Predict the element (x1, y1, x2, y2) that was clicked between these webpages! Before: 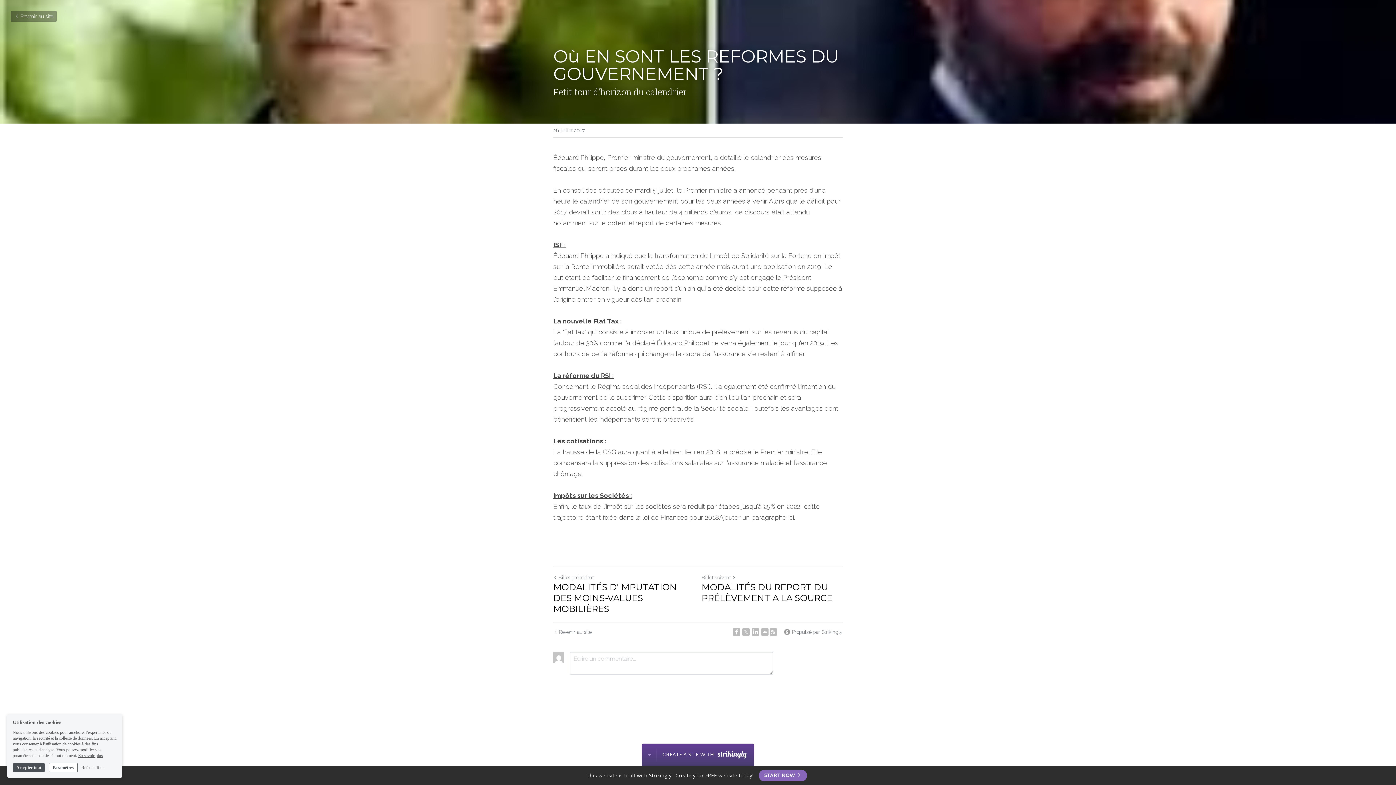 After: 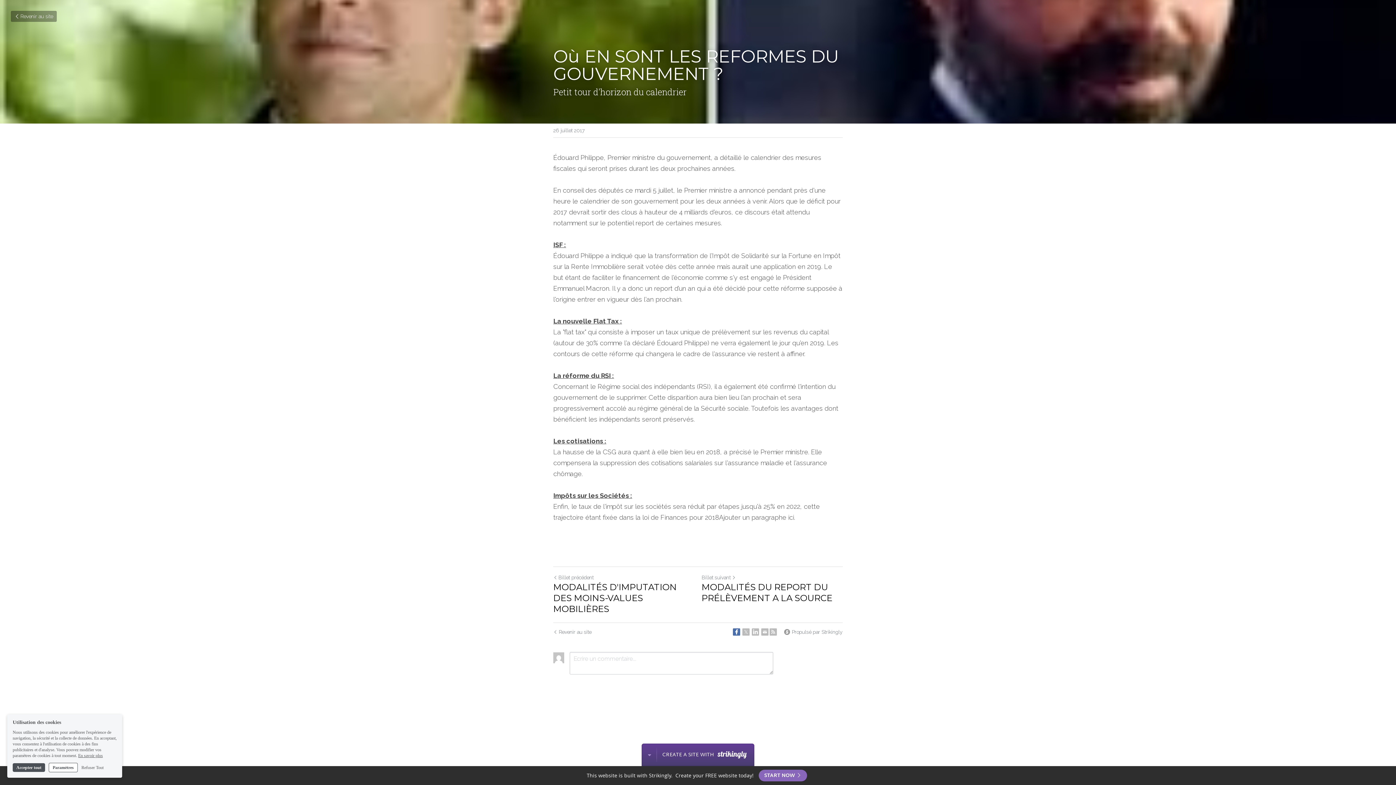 Action: bbox: (733, 628, 740, 636) label: Facebook